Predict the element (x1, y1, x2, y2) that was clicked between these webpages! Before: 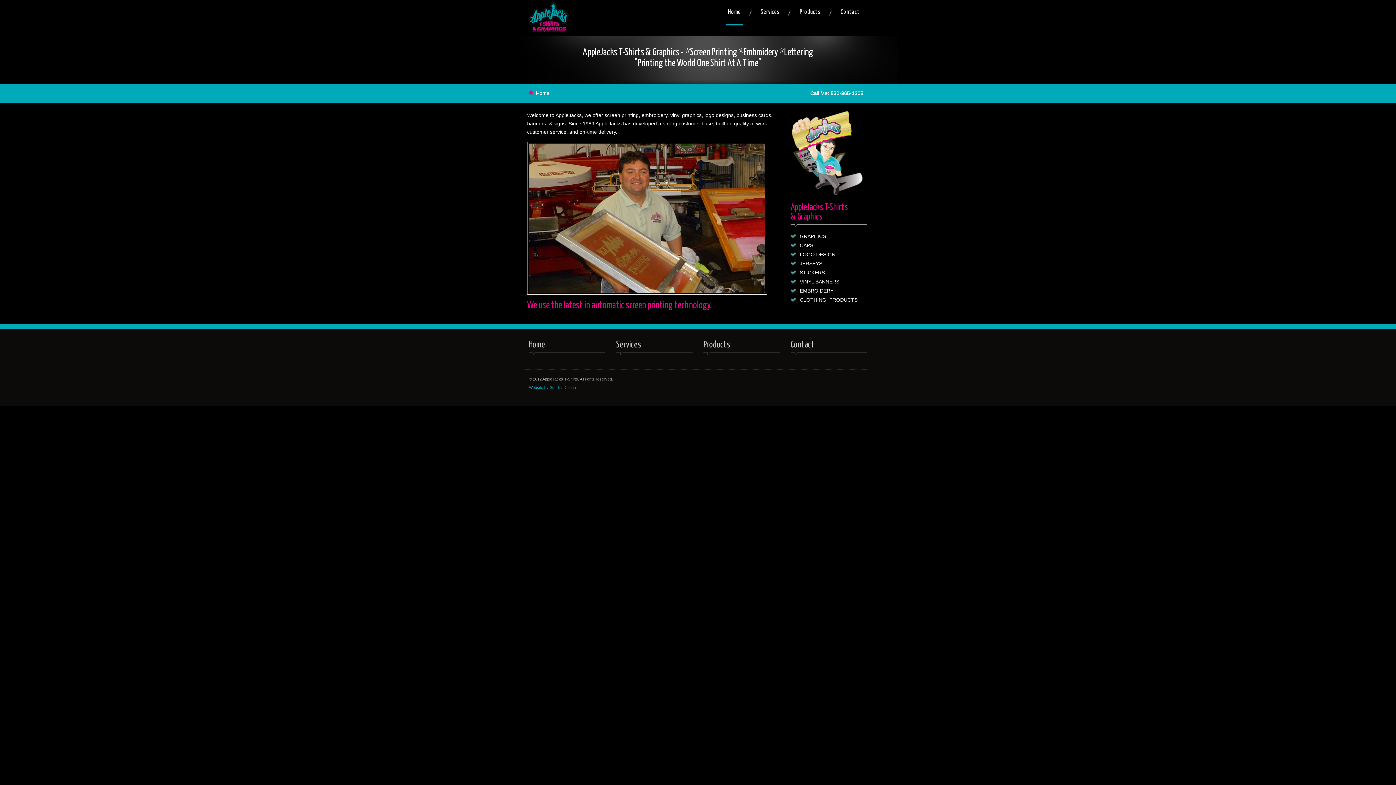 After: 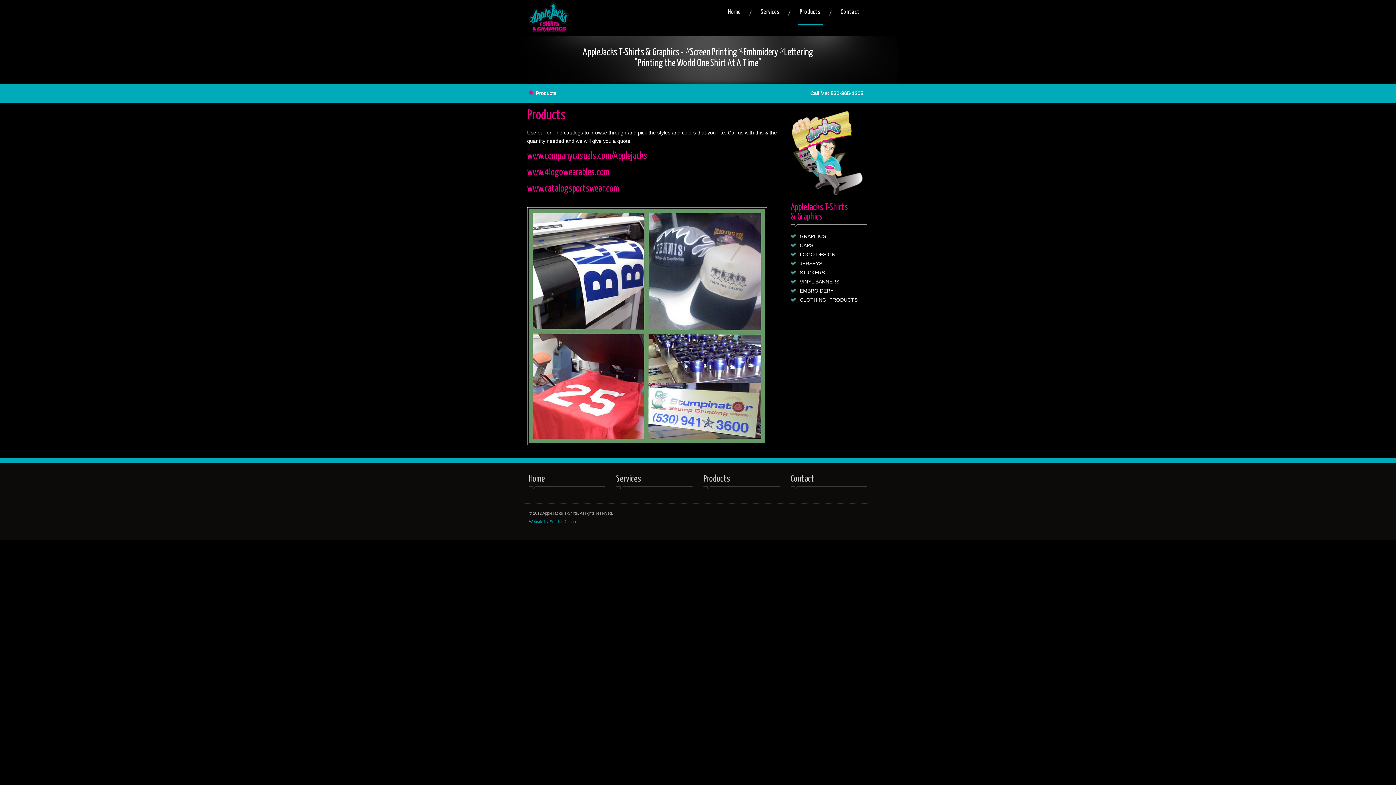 Action: label: Products bbox: (798, 3, 822, 25)